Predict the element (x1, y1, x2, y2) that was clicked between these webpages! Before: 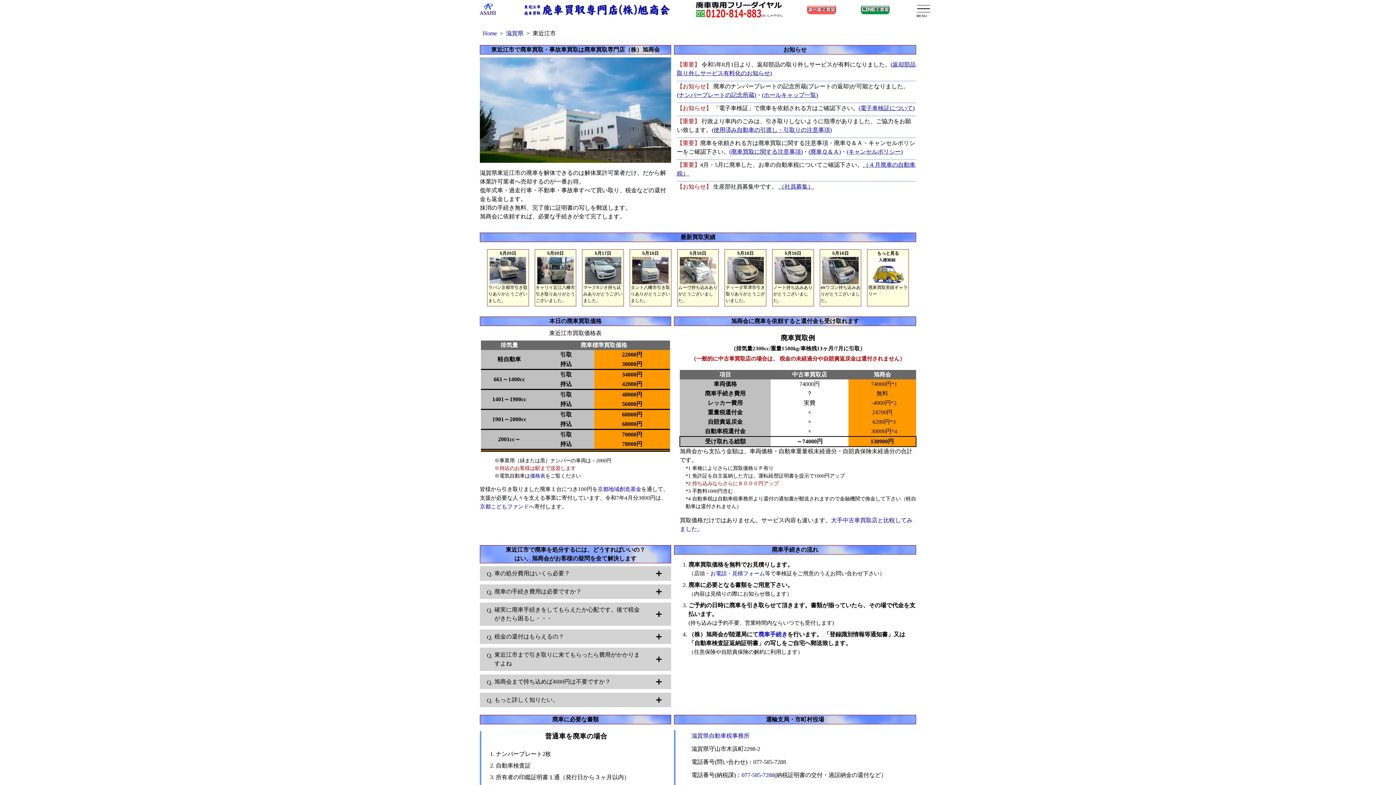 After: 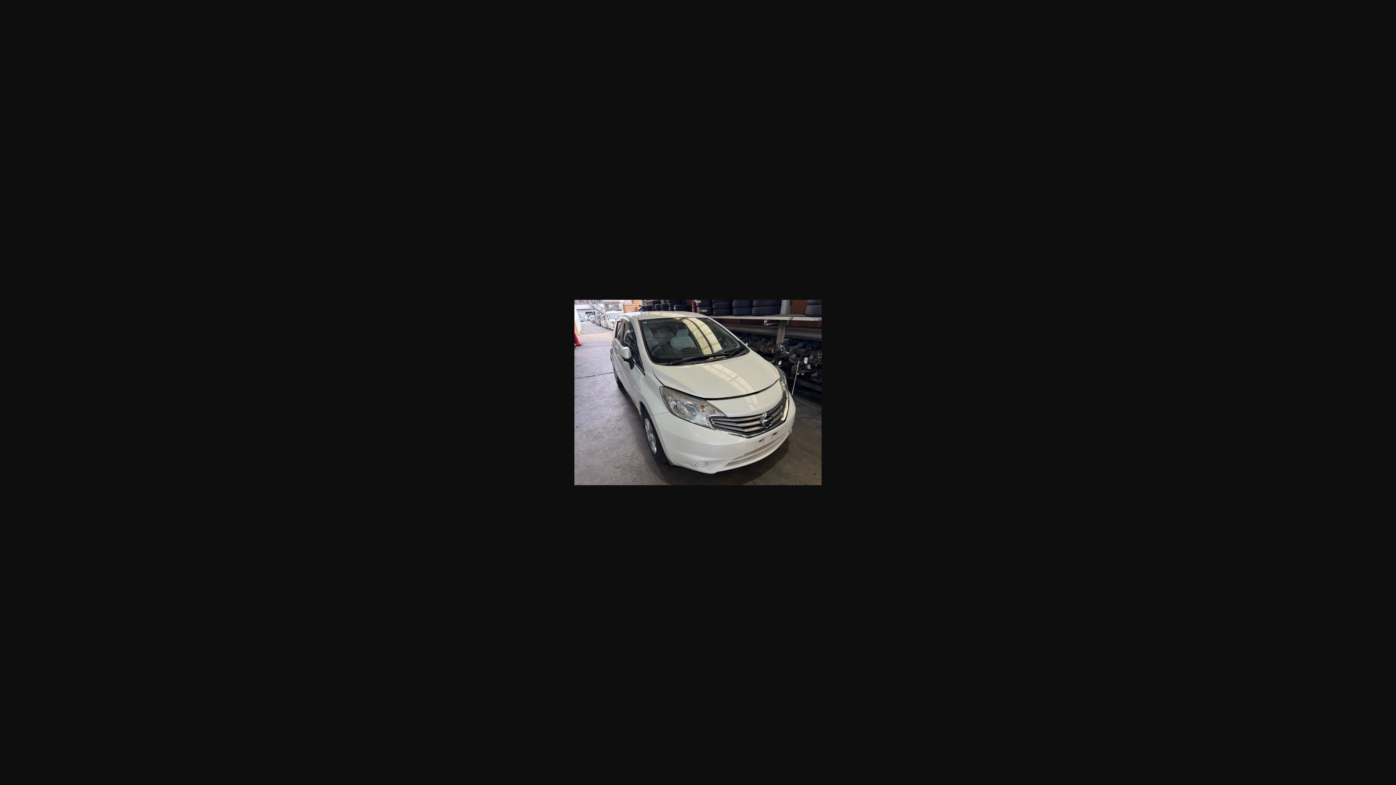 Action: bbox: (775, 267, 811, 272)